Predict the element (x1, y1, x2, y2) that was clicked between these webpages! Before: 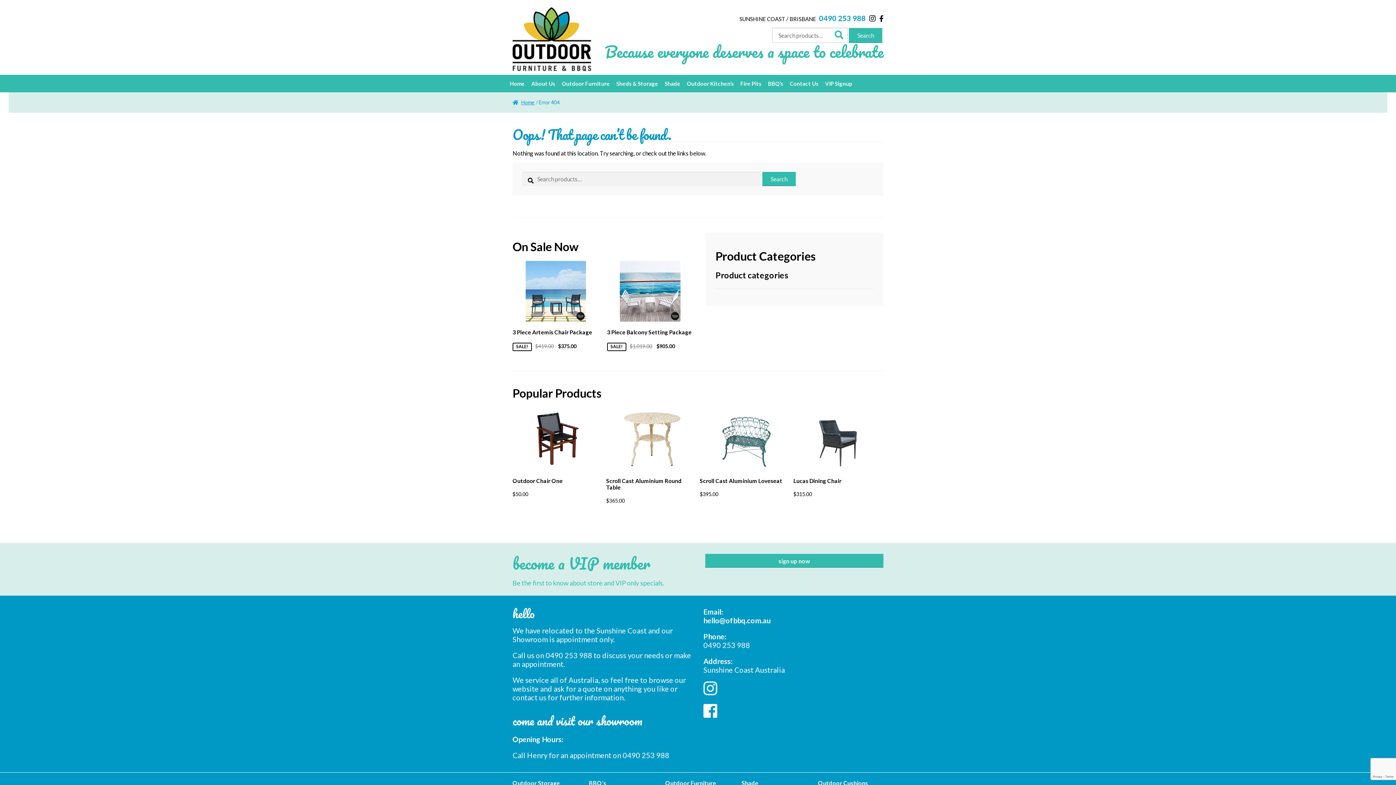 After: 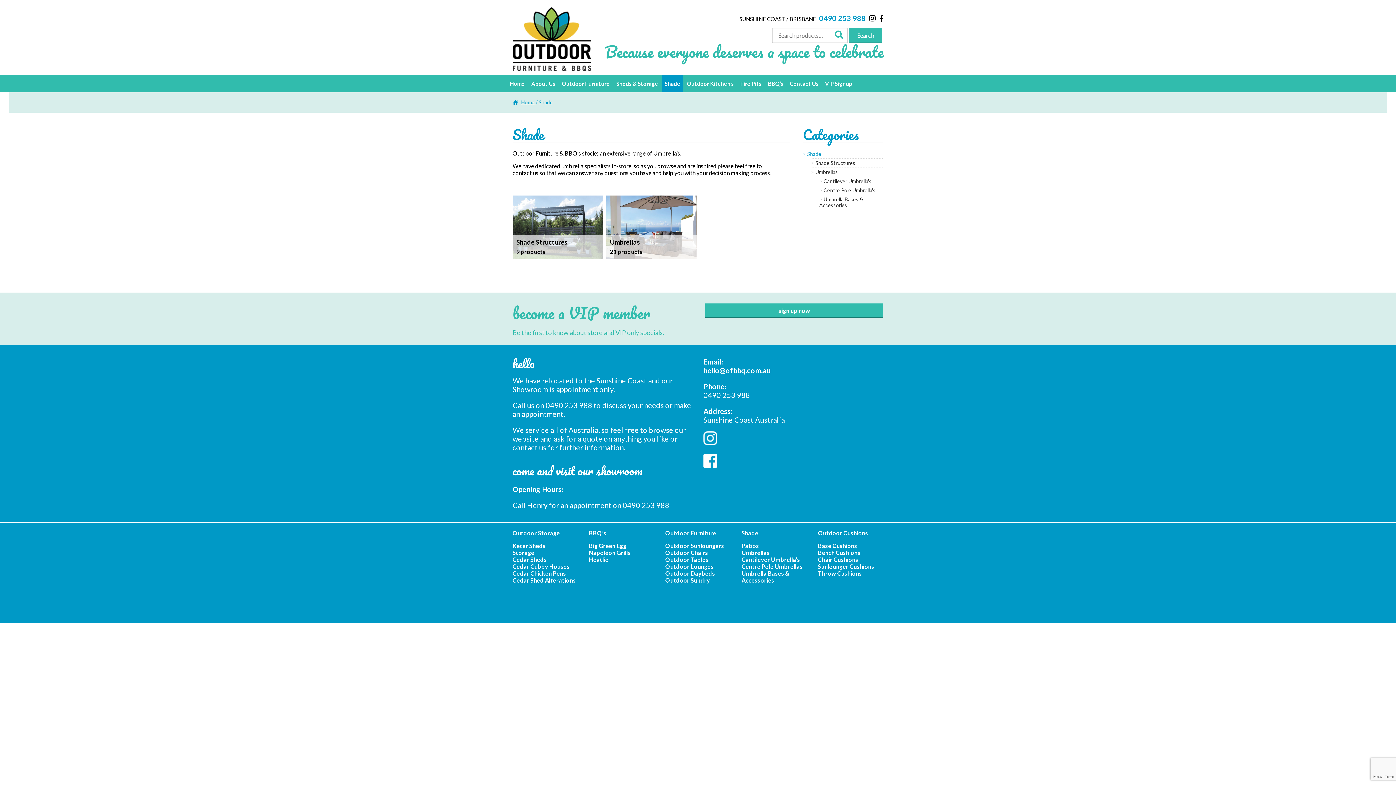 Action: bbox: (662, 74, 683, 92) label: Shade